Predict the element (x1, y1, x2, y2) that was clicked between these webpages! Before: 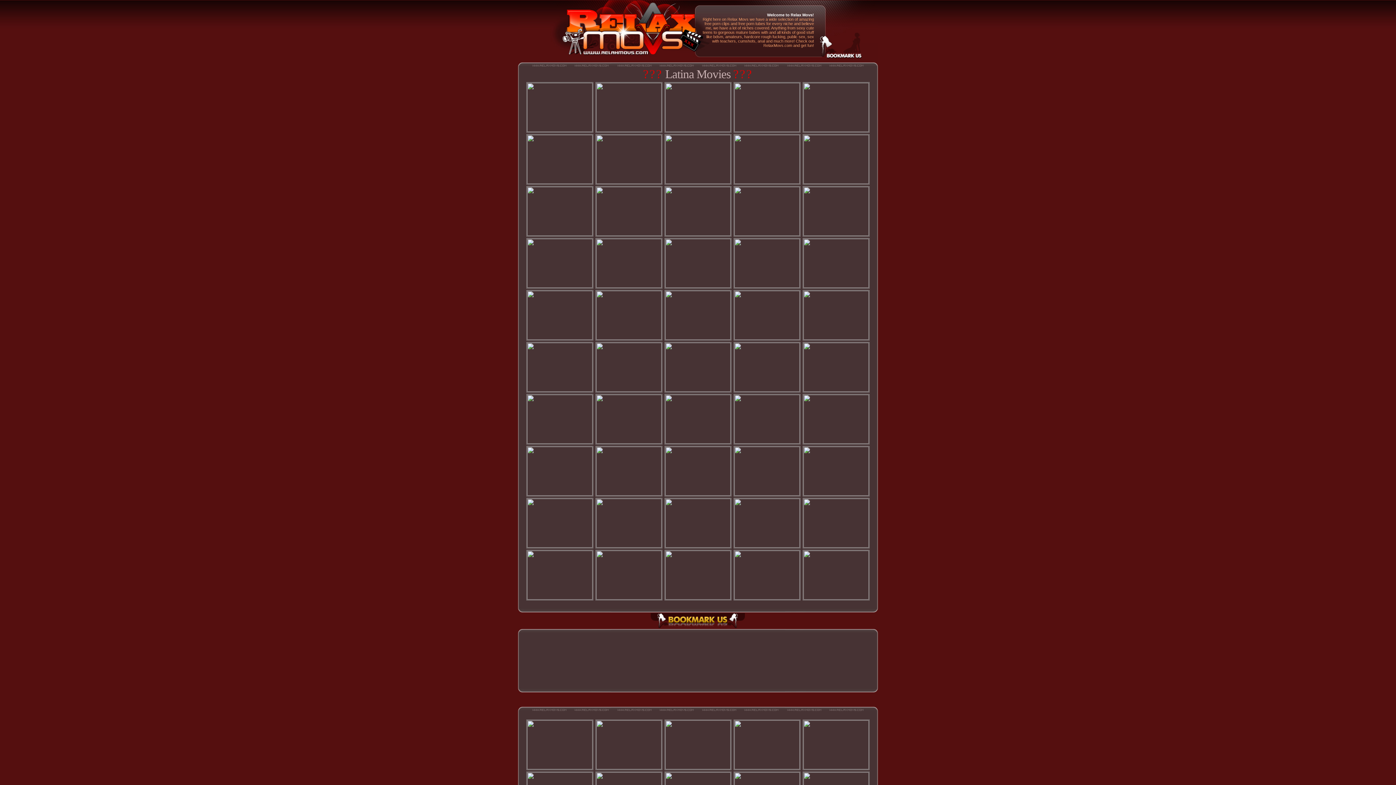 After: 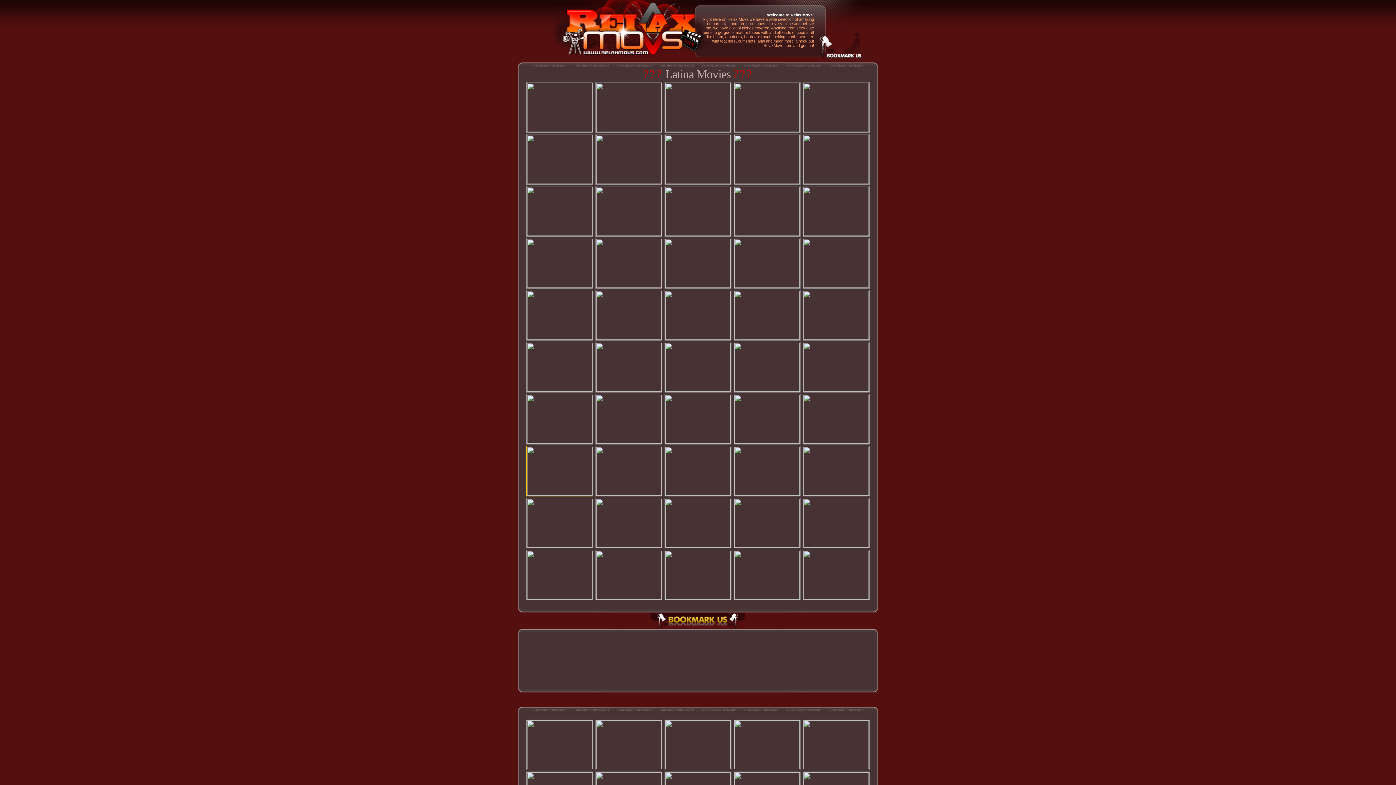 Action: bbox: (525, 490, 594, 497)